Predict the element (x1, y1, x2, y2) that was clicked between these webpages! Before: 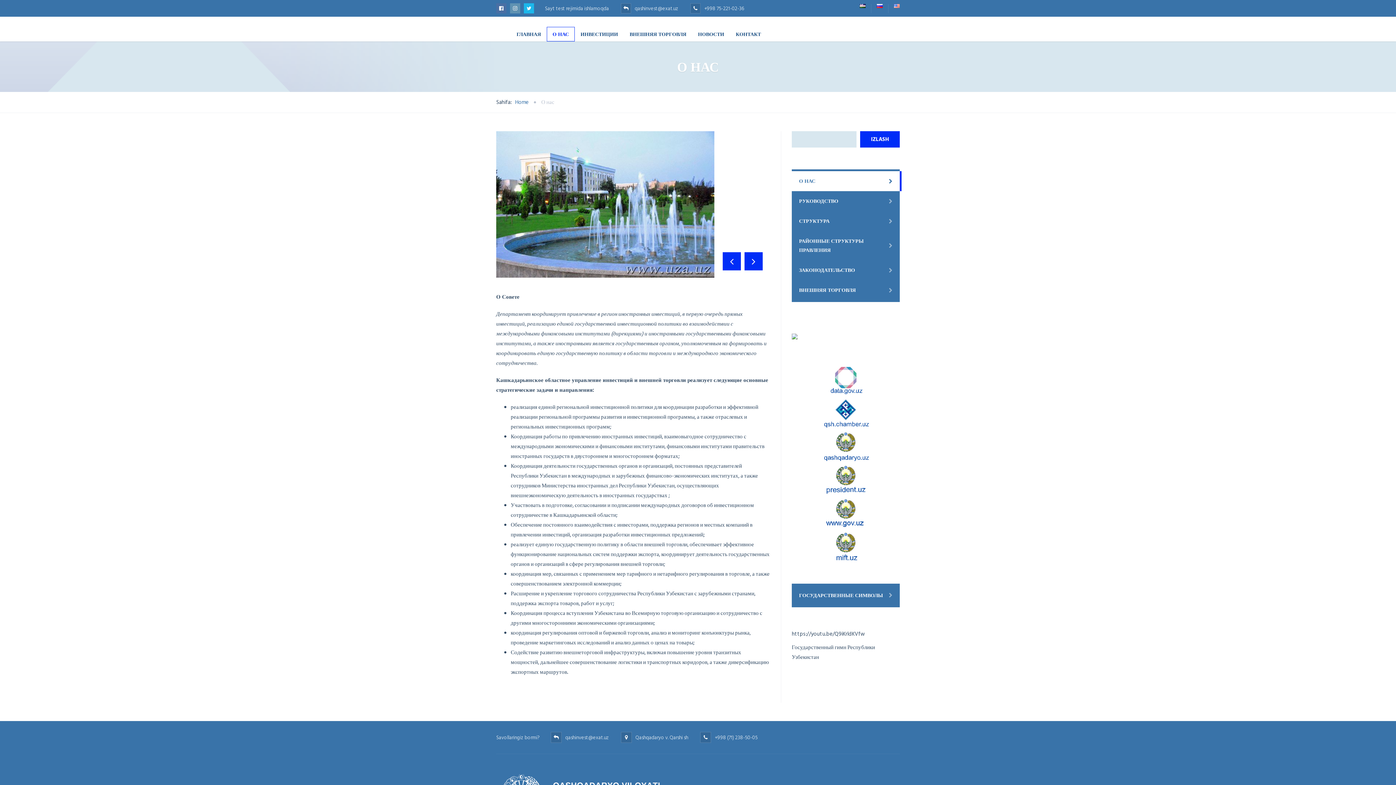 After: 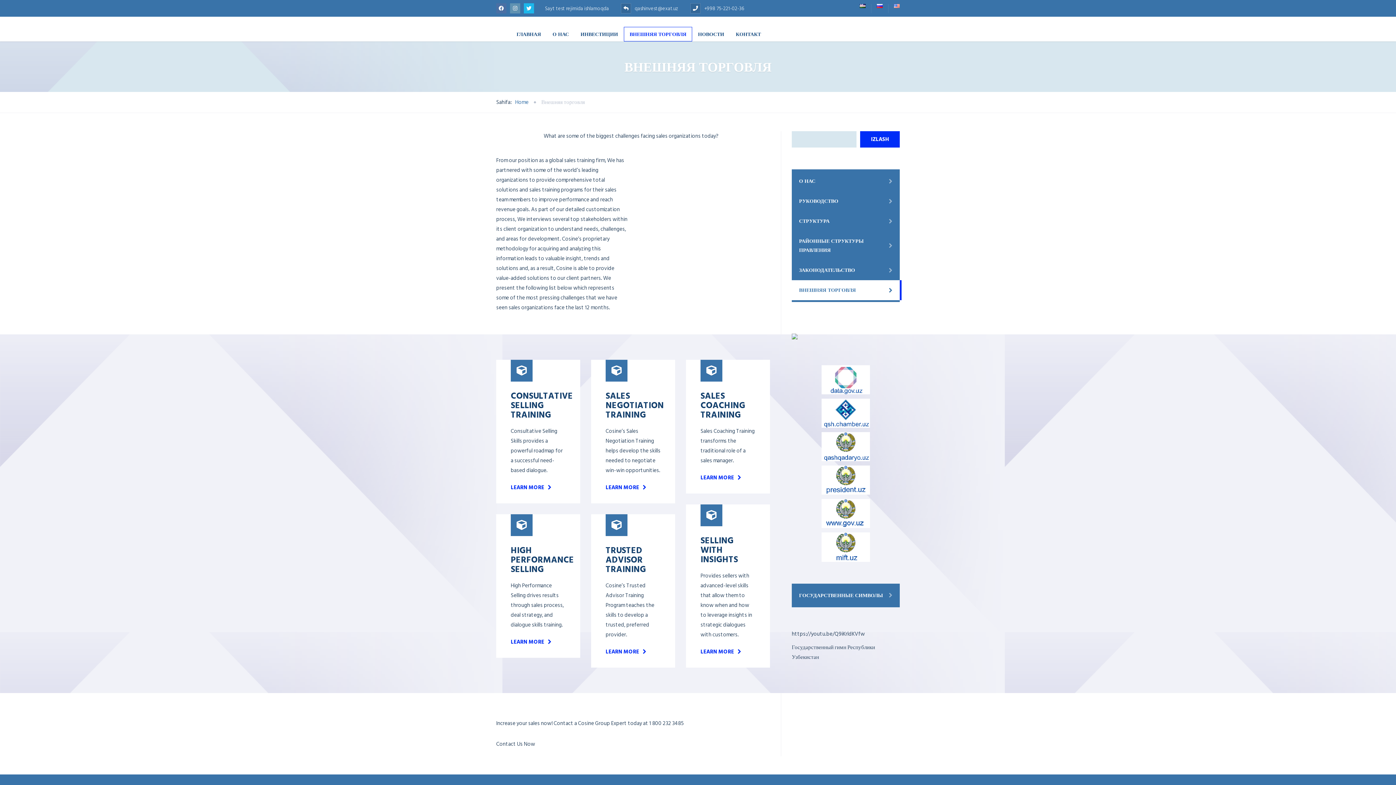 Action: bbox: (792, 280, 900, 300) label: ВНЕШНЯЯ ТОРГОВЛЯ